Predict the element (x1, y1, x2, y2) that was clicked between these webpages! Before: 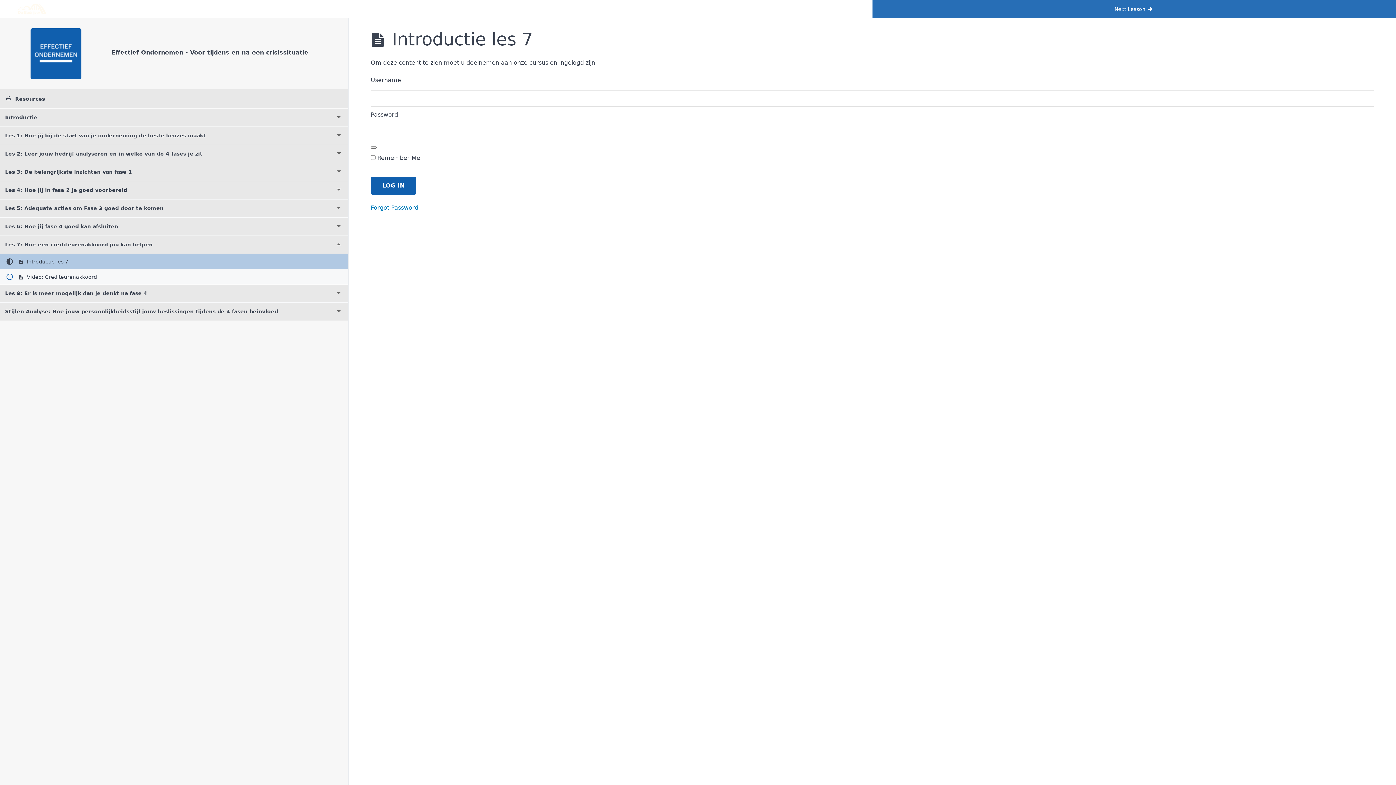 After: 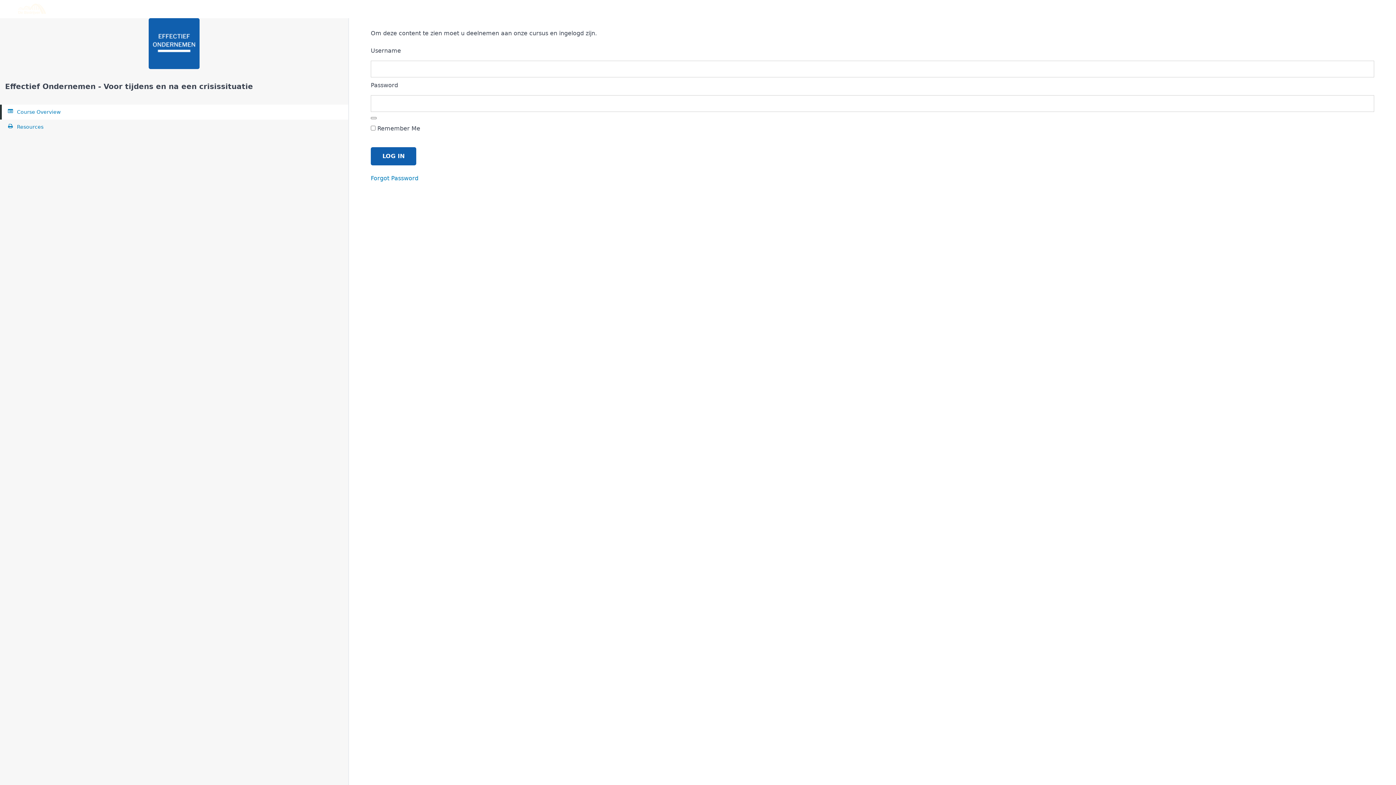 Action: bbox: (0, 2, 18, 15) label: Return to course: Effectief Ondernemen – Voor tijdens en na een crisissituatie